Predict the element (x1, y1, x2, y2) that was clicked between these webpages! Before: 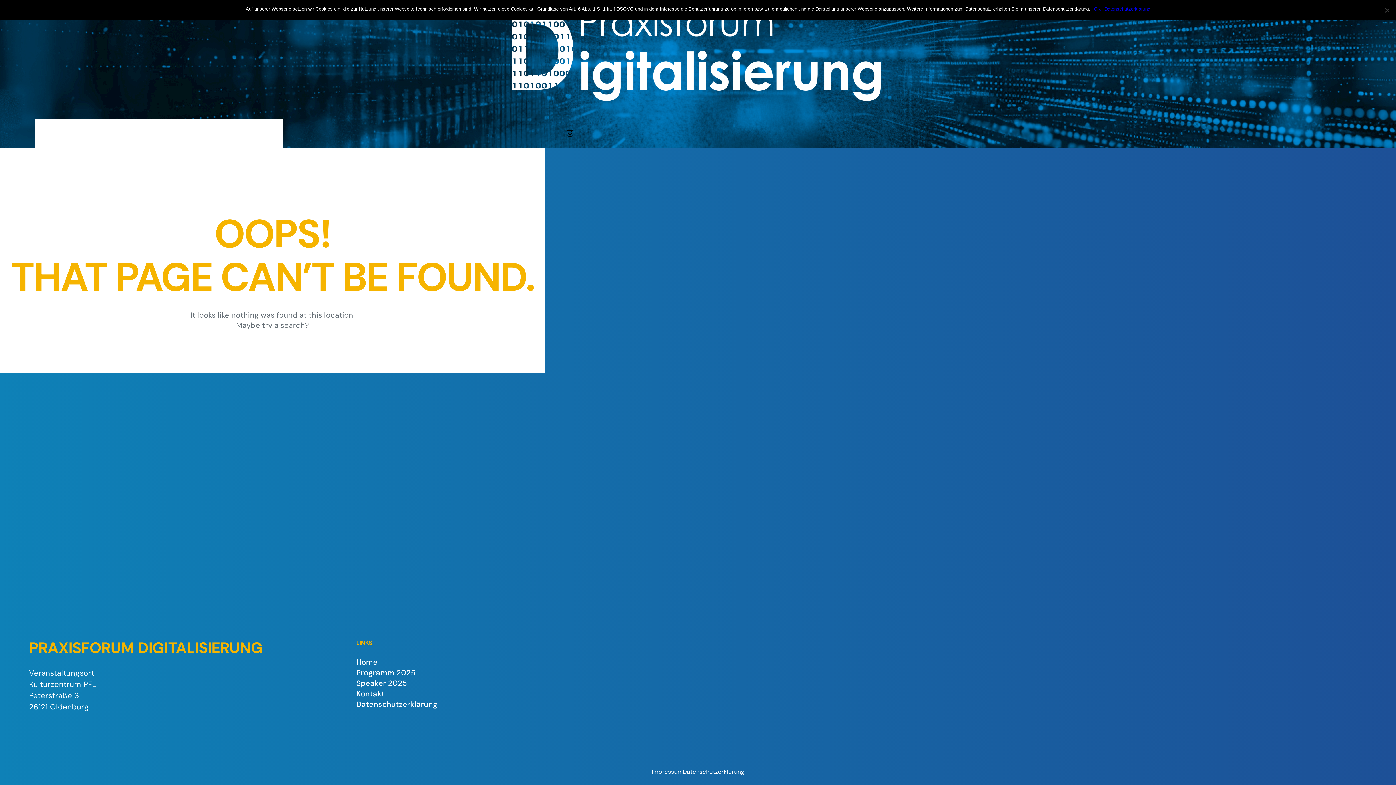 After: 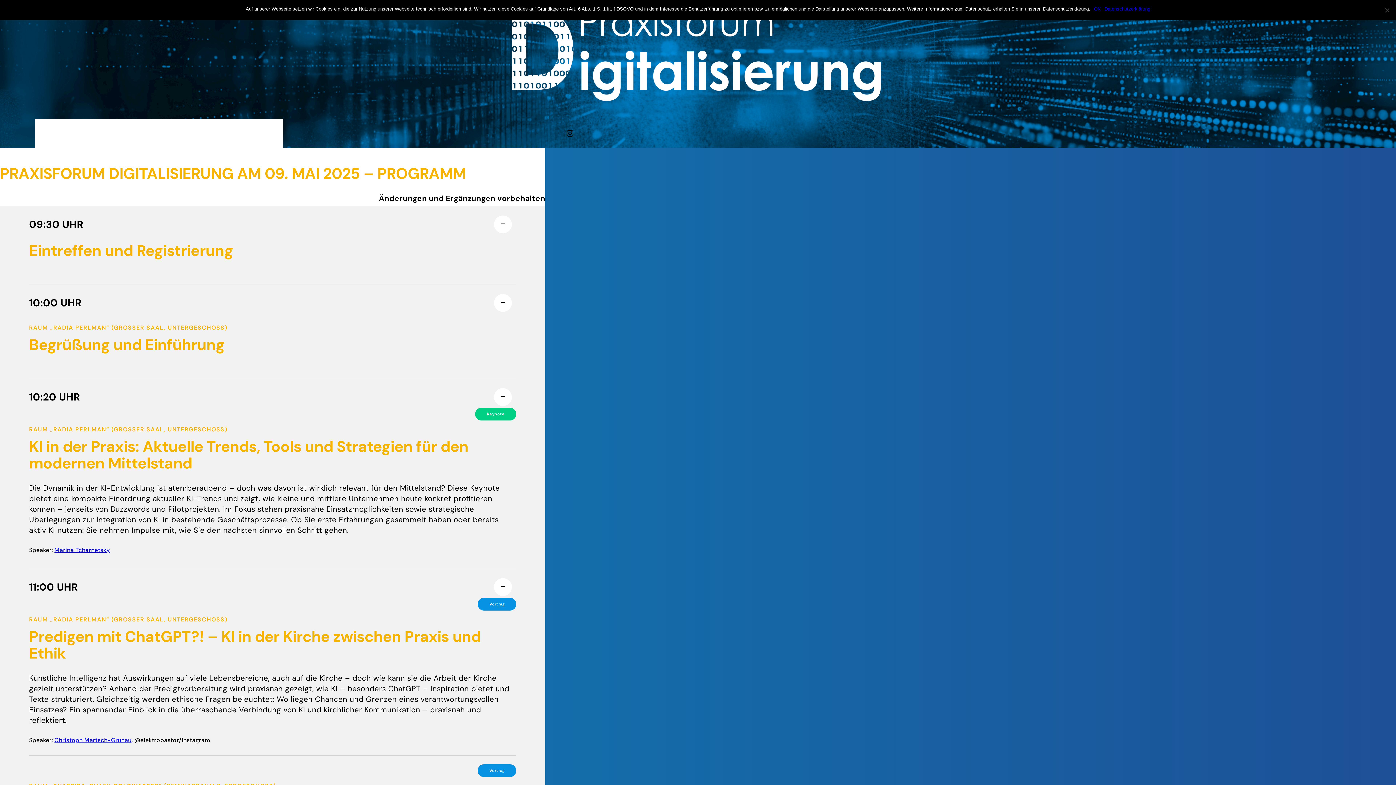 Action: bbox: (56, 128, 117, 138) label: Programm 2025